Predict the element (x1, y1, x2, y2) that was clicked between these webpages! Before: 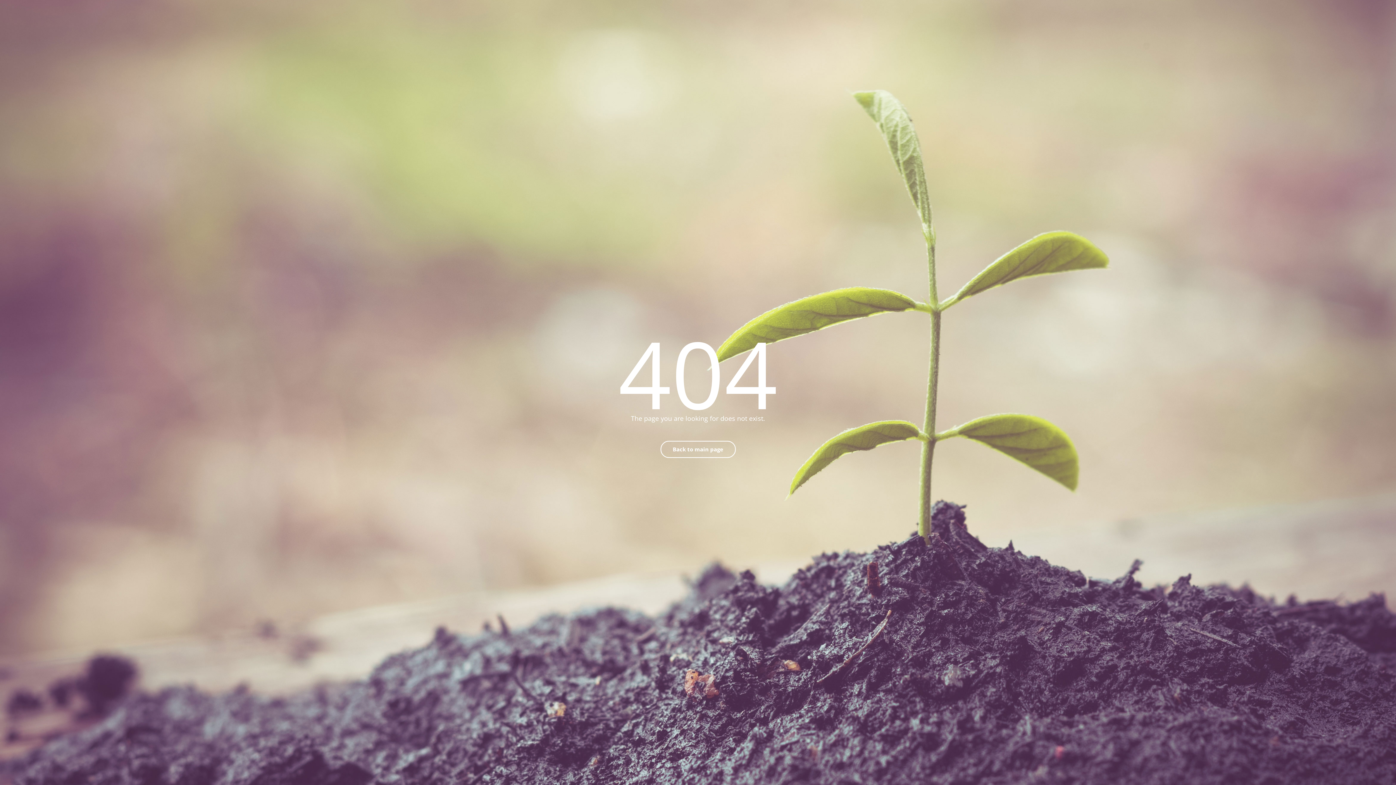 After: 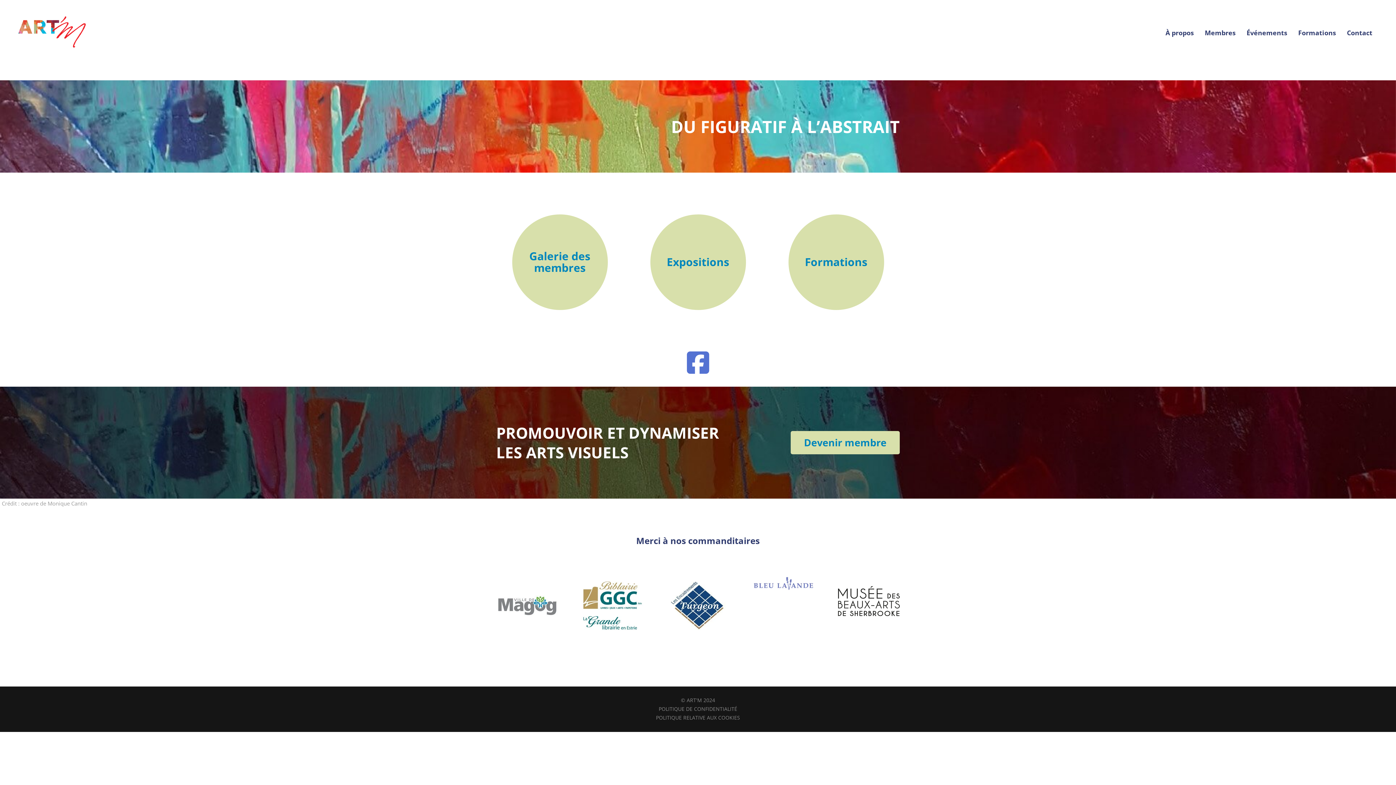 Action: label: Back to main page bbox: (660, 441, 735, 458)